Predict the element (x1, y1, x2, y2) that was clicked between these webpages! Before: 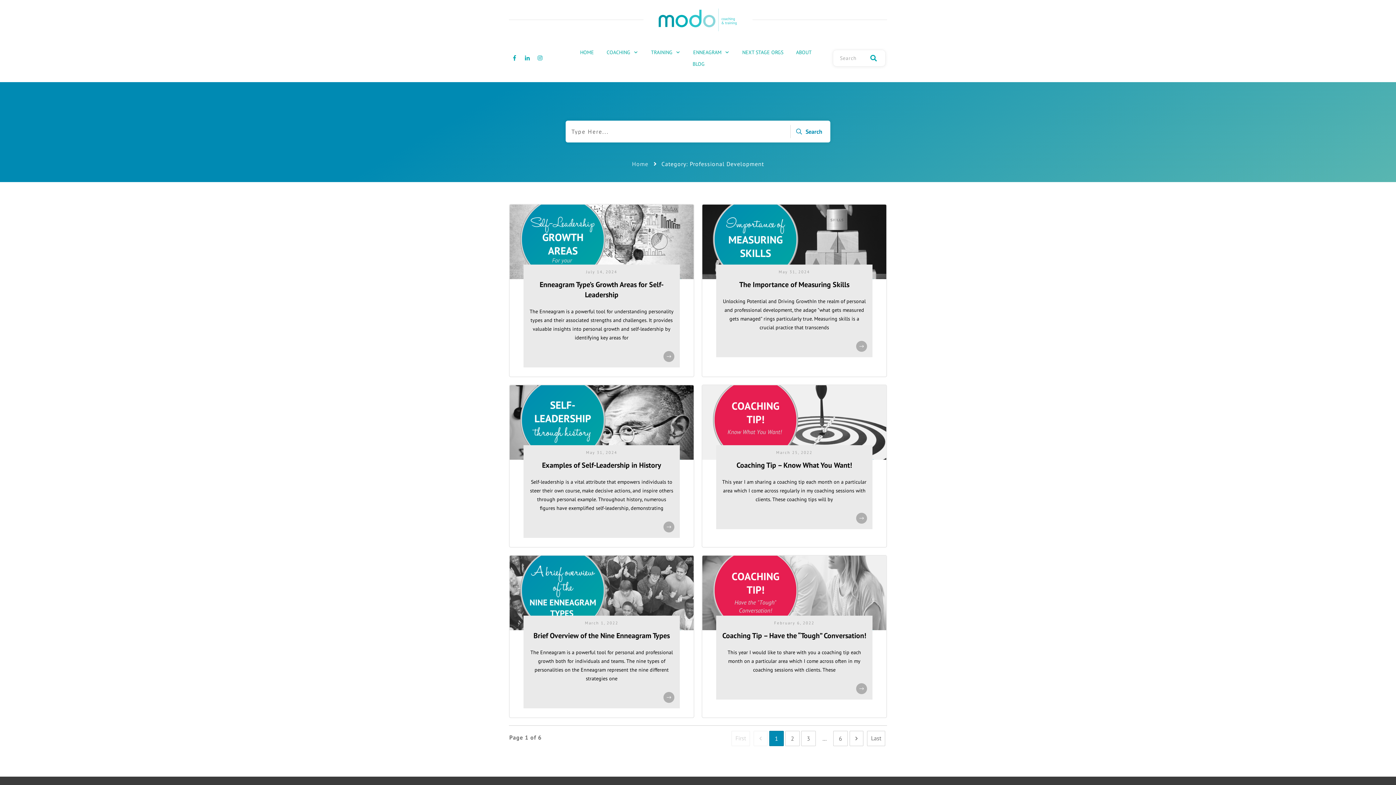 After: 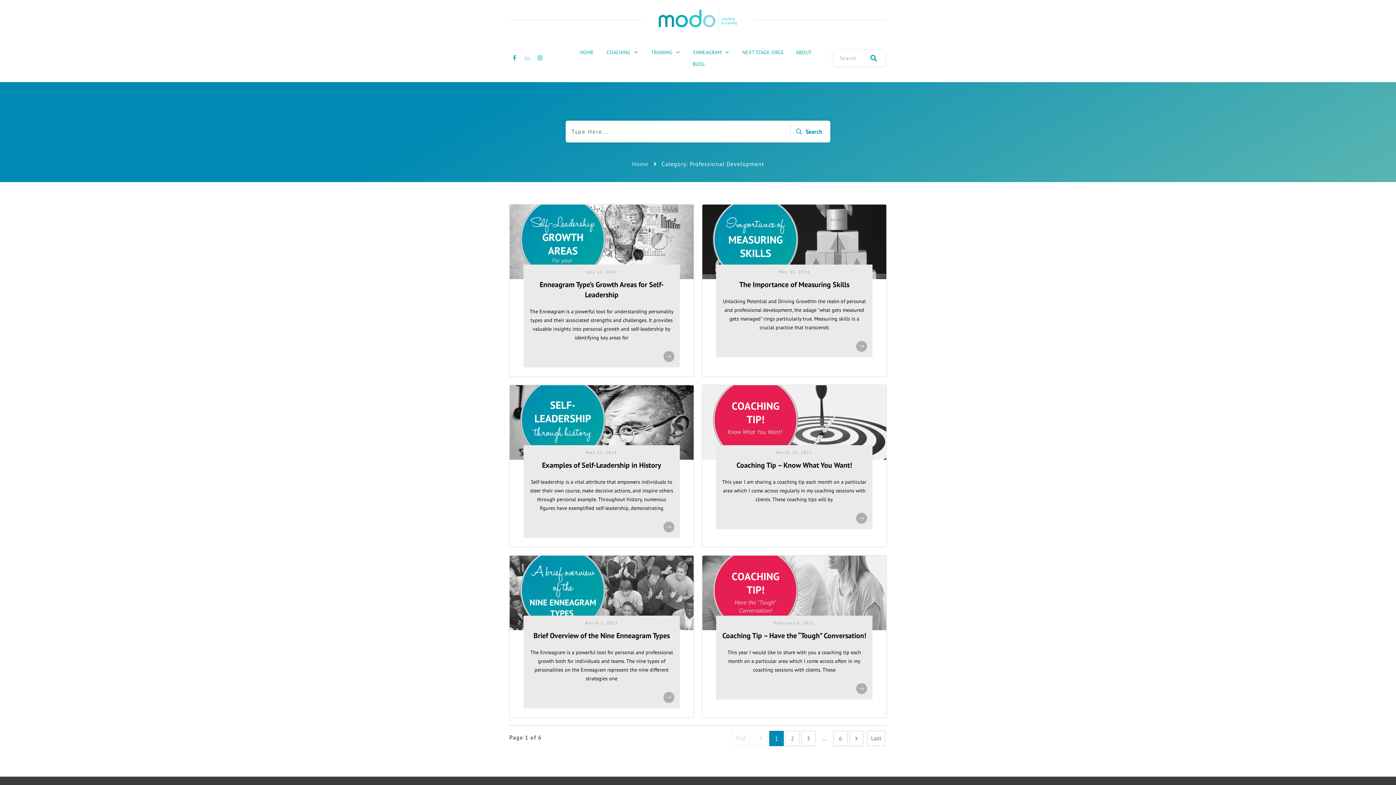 Action: bbox: (522, 53, 532, 63)